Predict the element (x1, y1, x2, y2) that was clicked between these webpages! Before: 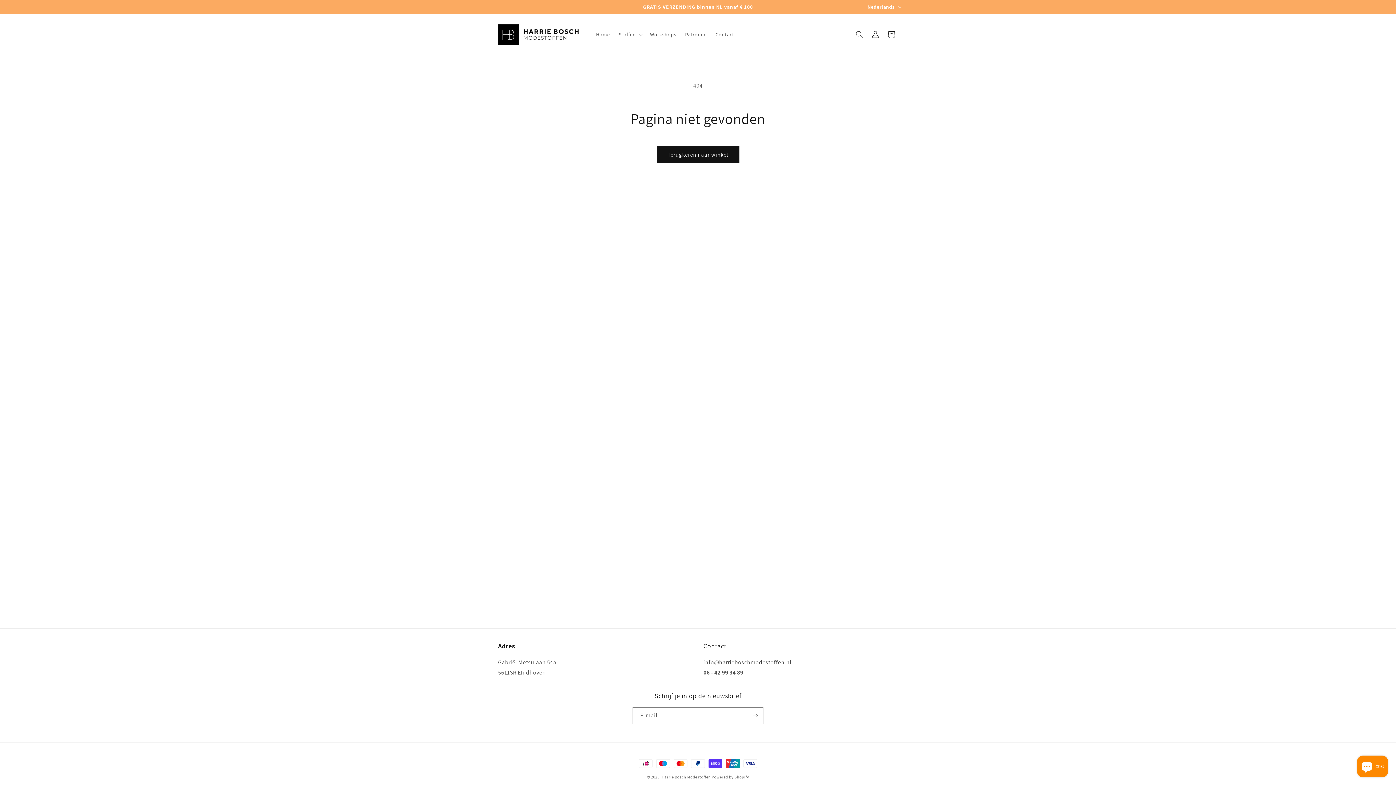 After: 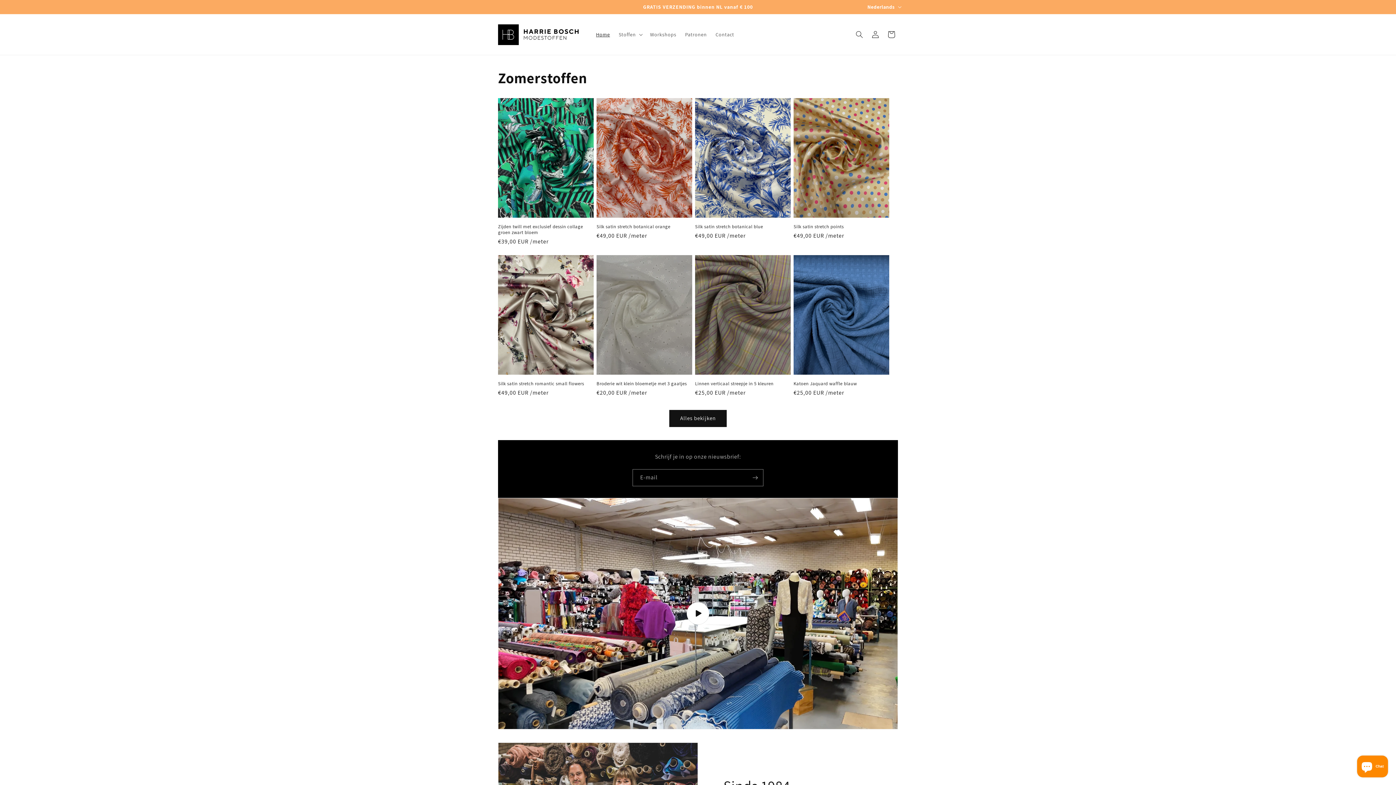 Action: label: Home bbox: (591, 26, 614, 42)